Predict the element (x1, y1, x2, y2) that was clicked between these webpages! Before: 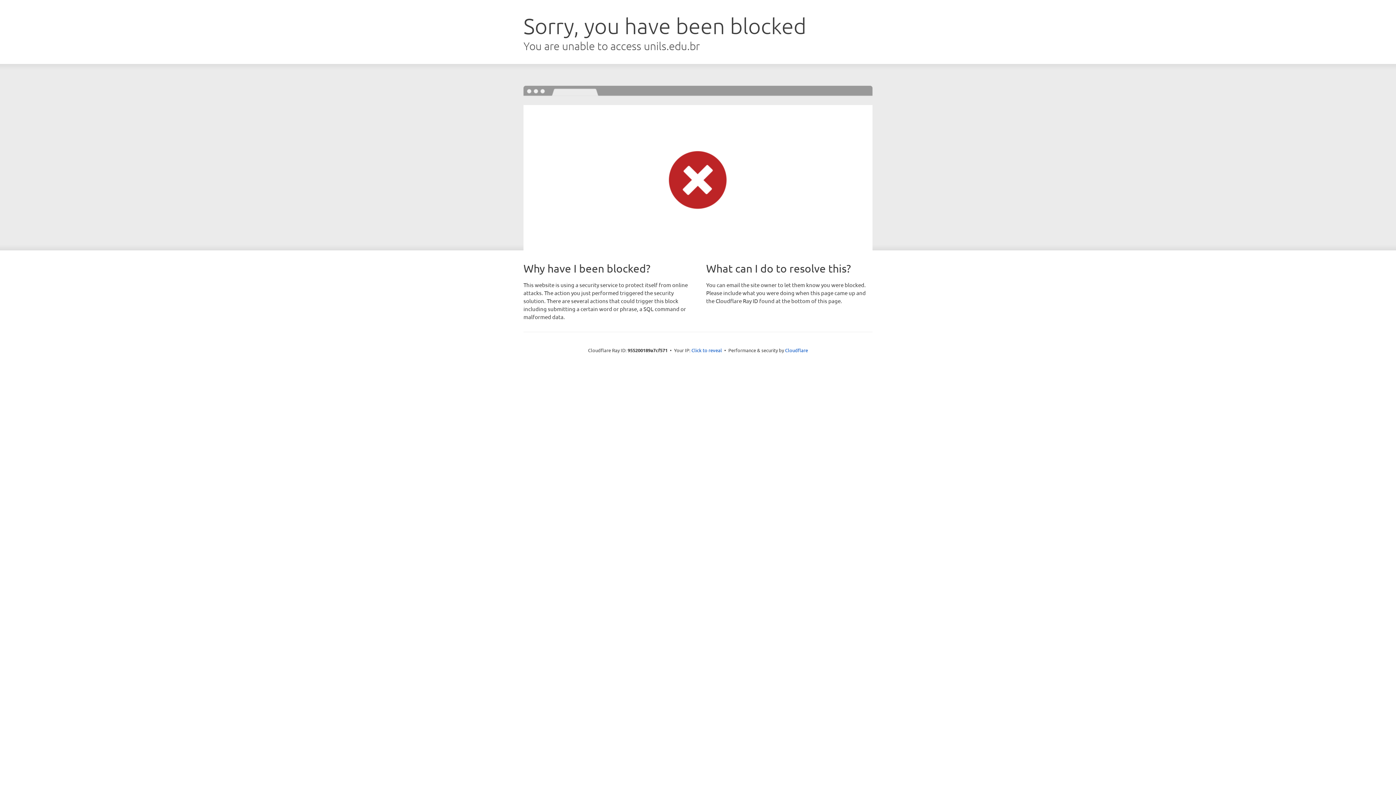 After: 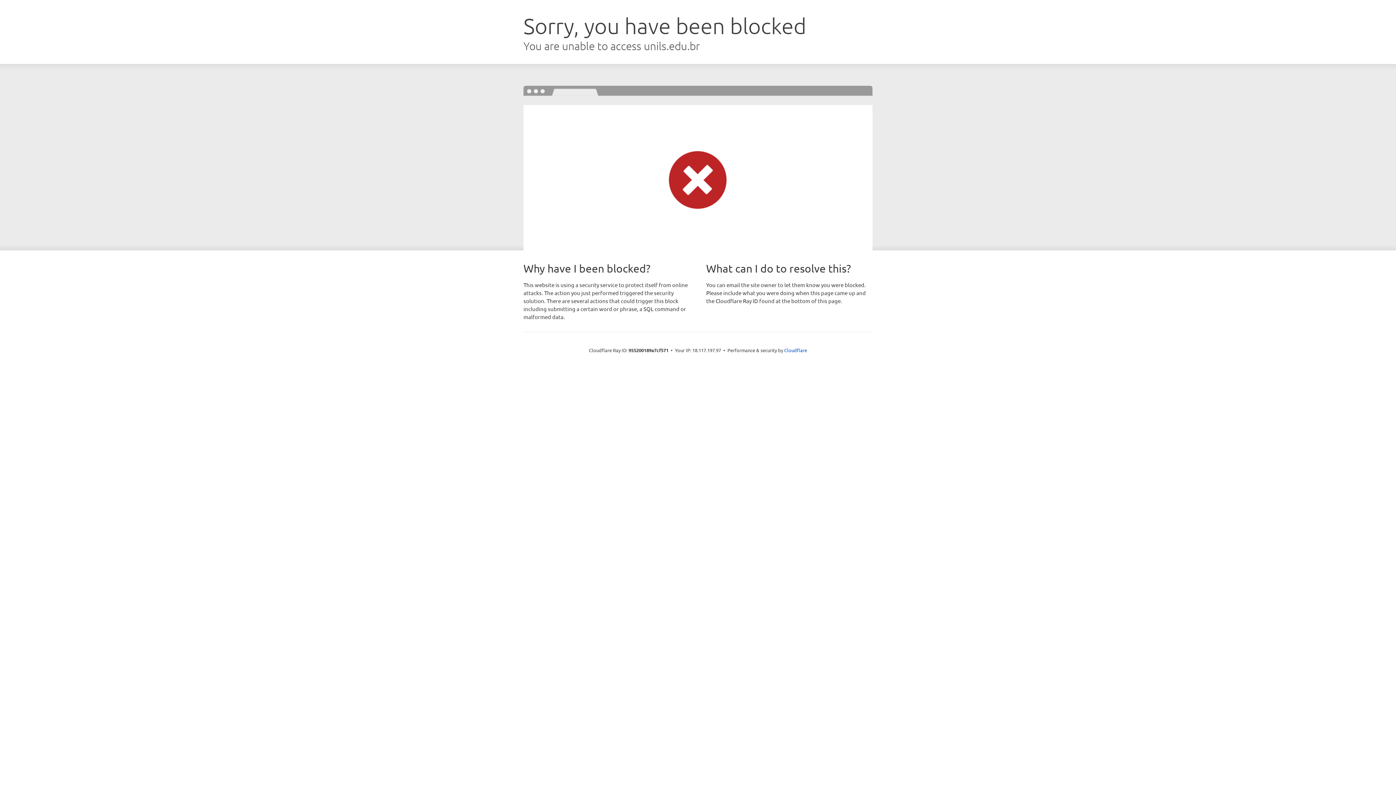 Action: bbox: (691, 346, 722, 353) label: Click to reveal